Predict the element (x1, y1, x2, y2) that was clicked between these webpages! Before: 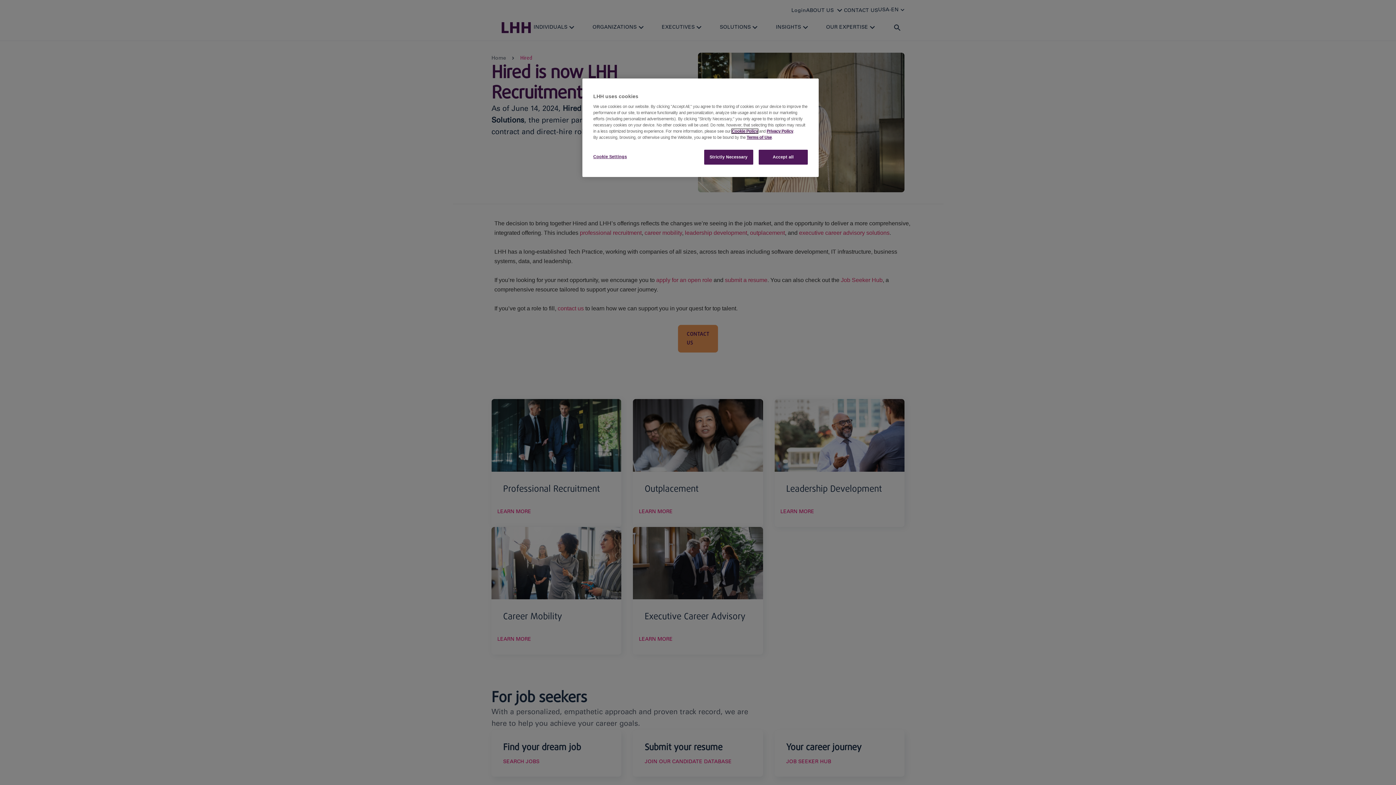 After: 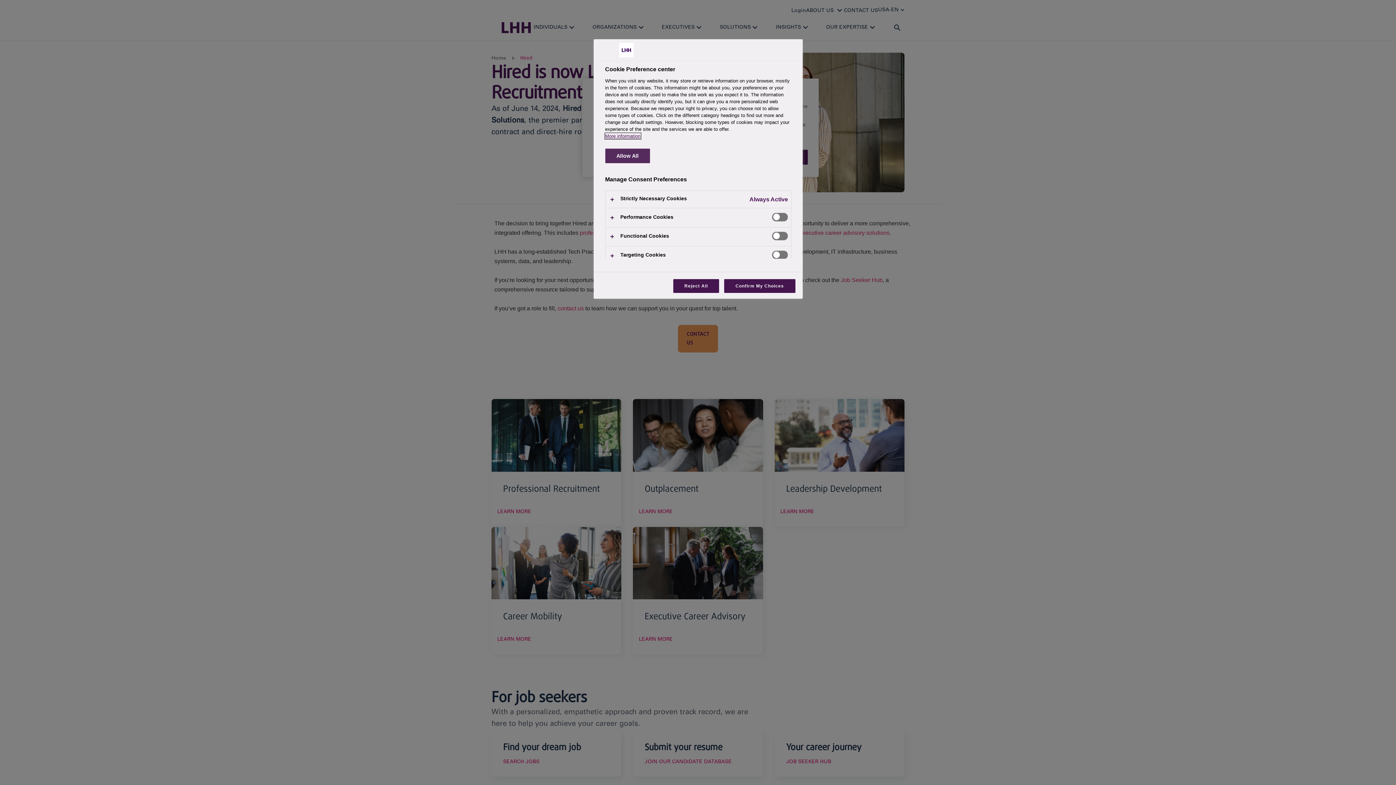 Action: bbox: (593, 149, 642, 164) label: Cookie Settings